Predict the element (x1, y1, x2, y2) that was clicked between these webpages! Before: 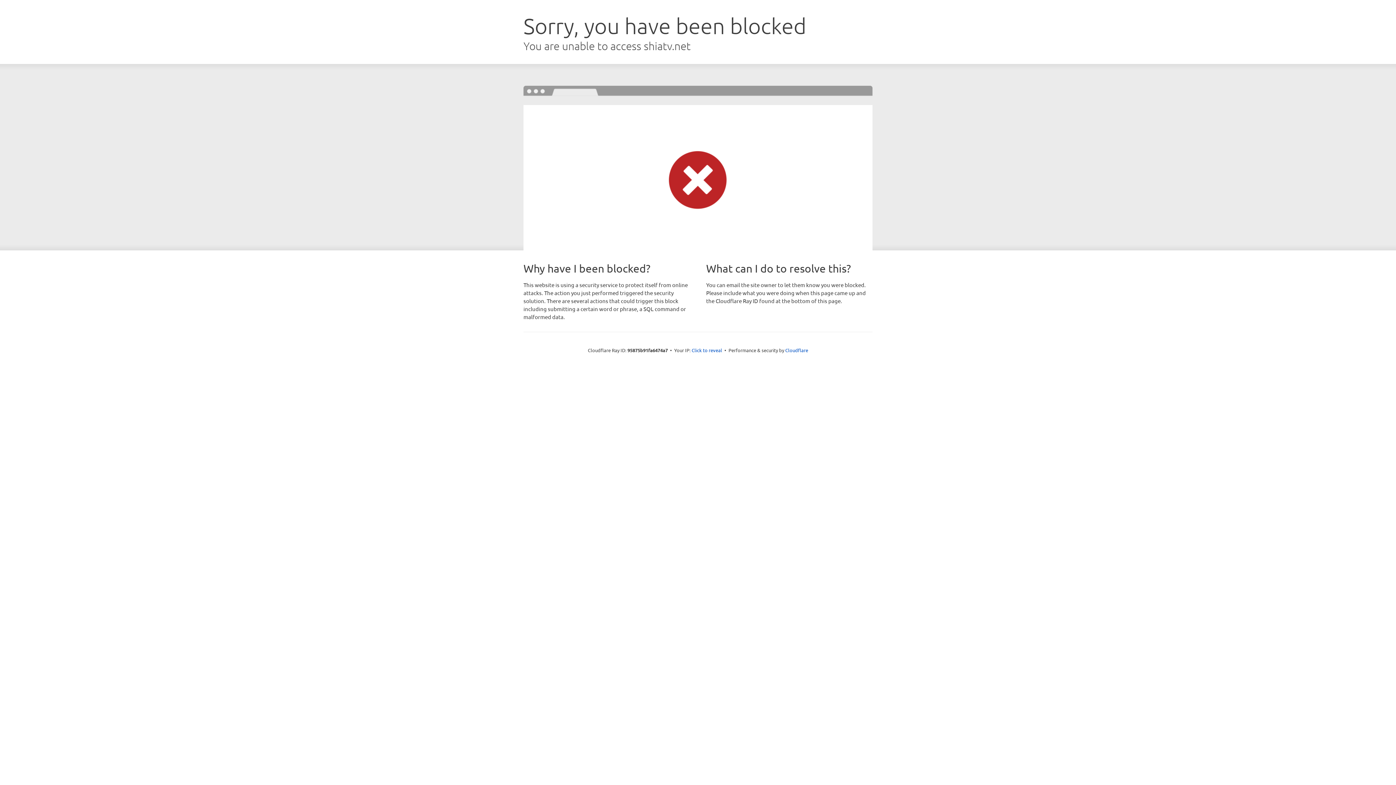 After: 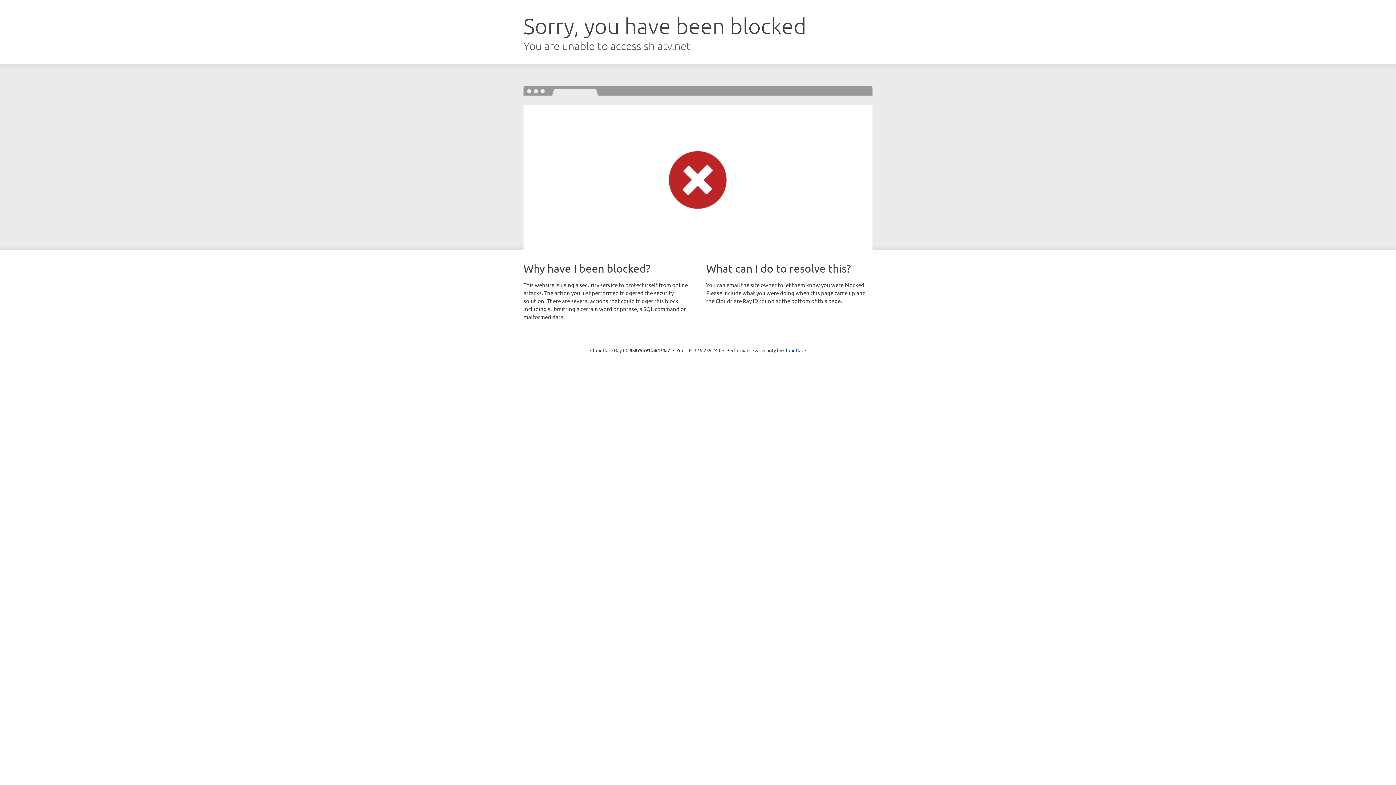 Action: bbox: (691, 346, 722, 353) label: Click to reveal